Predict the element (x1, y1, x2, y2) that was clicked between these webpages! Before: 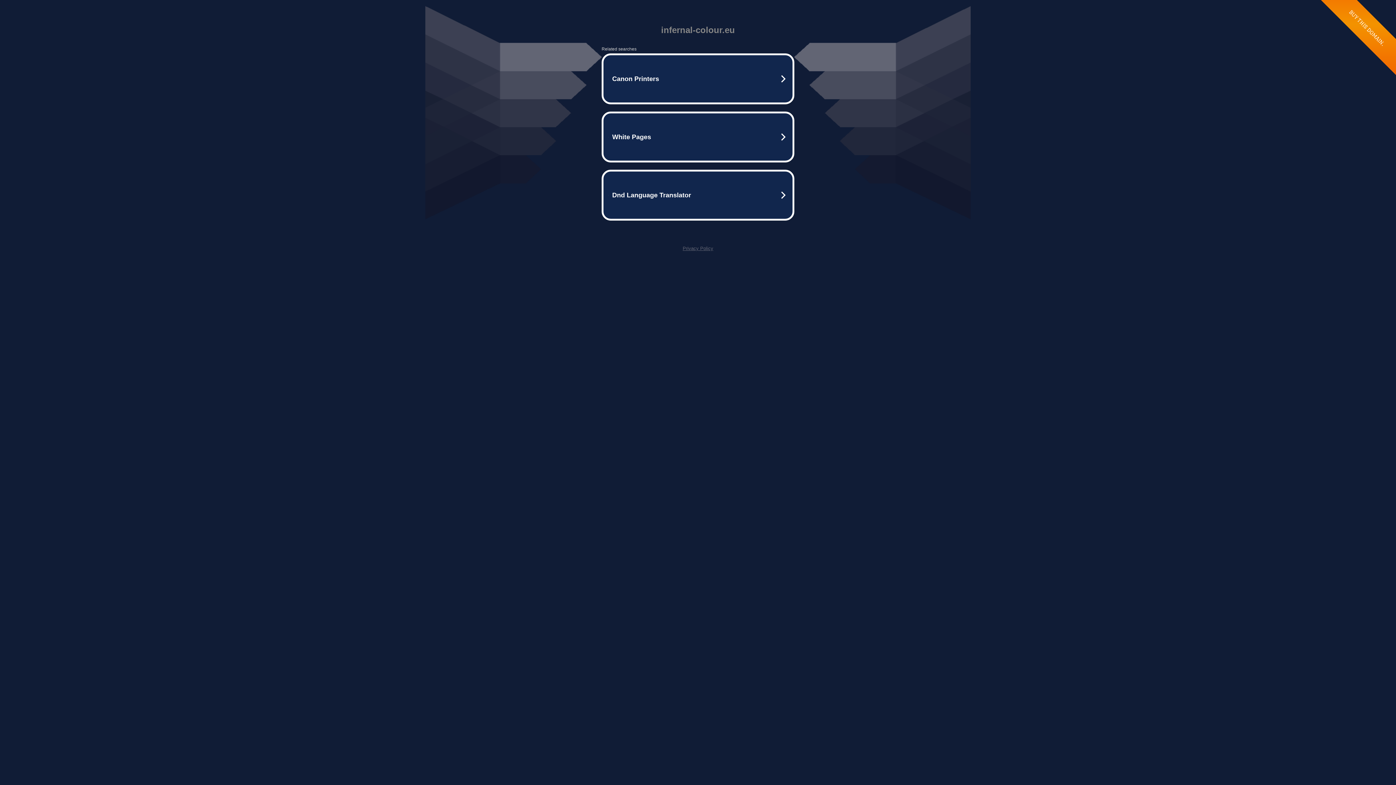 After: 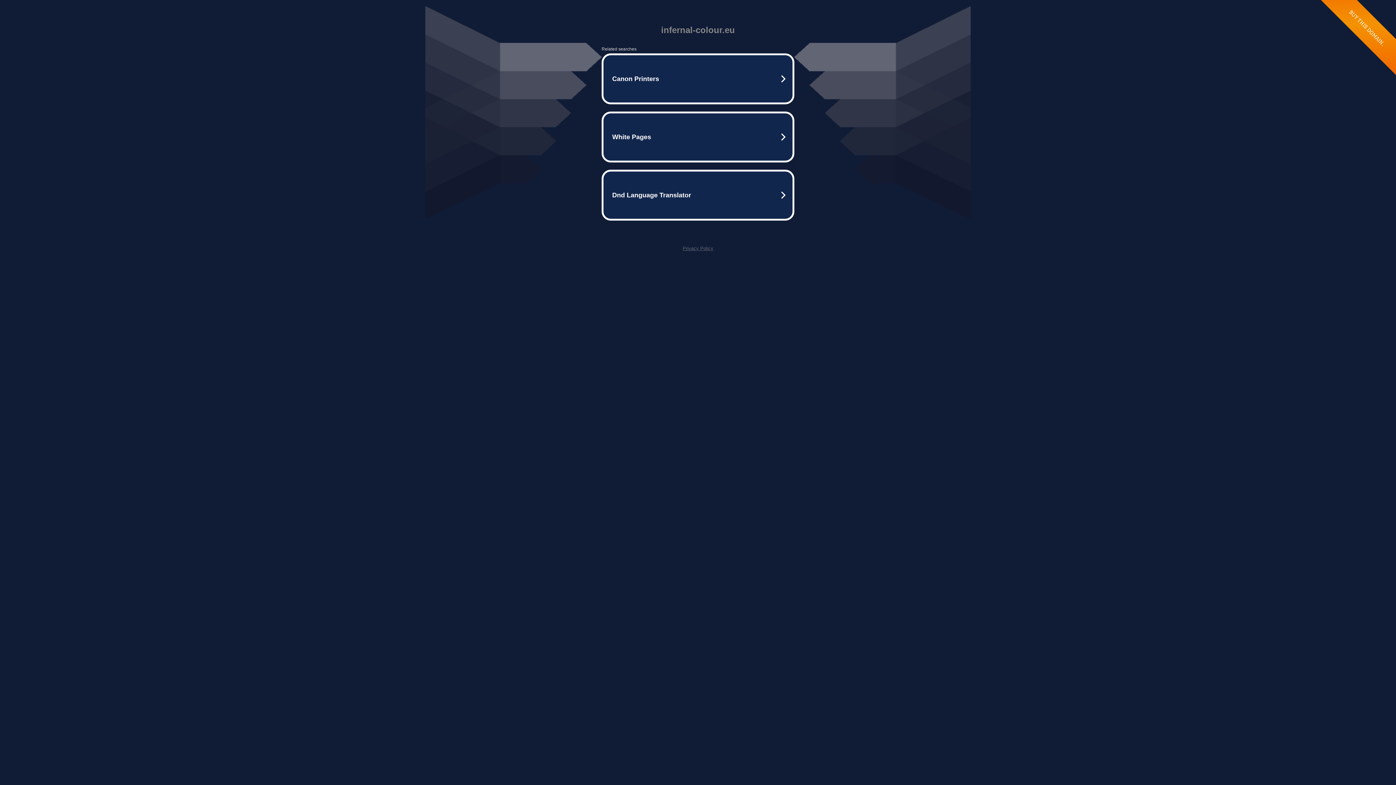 Action: bbox: (682, 245, 713, 251) label: Privacy Policy